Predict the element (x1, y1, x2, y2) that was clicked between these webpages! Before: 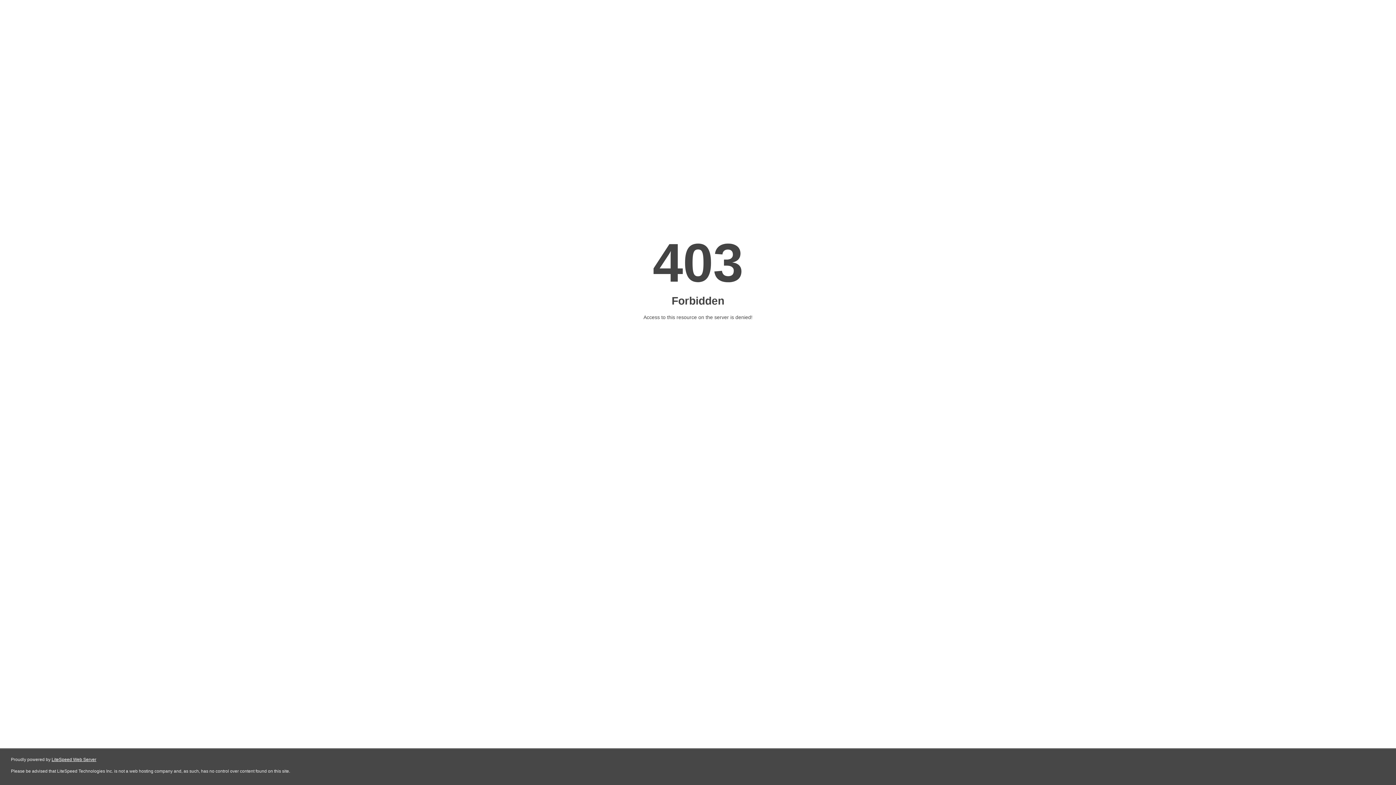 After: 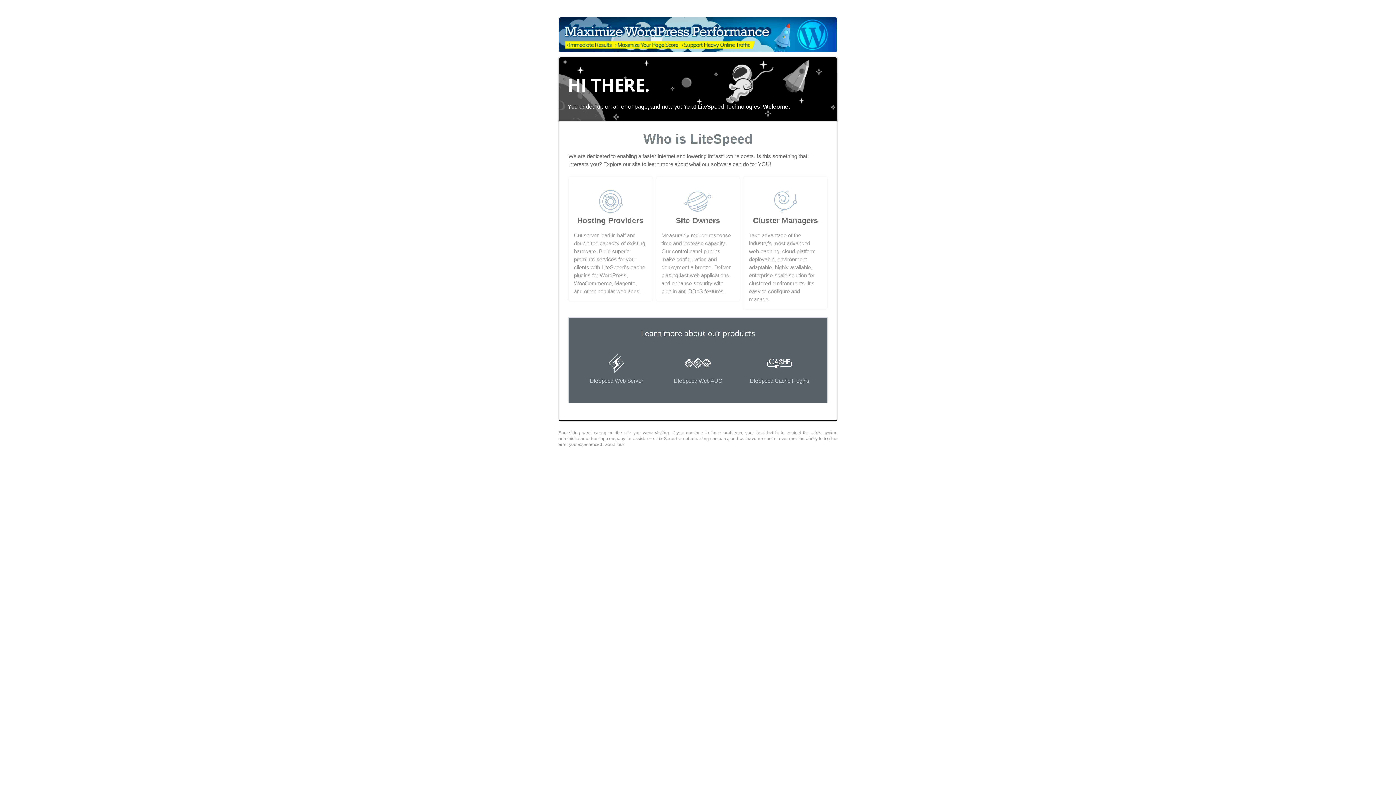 Action: bbox: (51, 757, 96, 762) label: LiteSpeed Web Server